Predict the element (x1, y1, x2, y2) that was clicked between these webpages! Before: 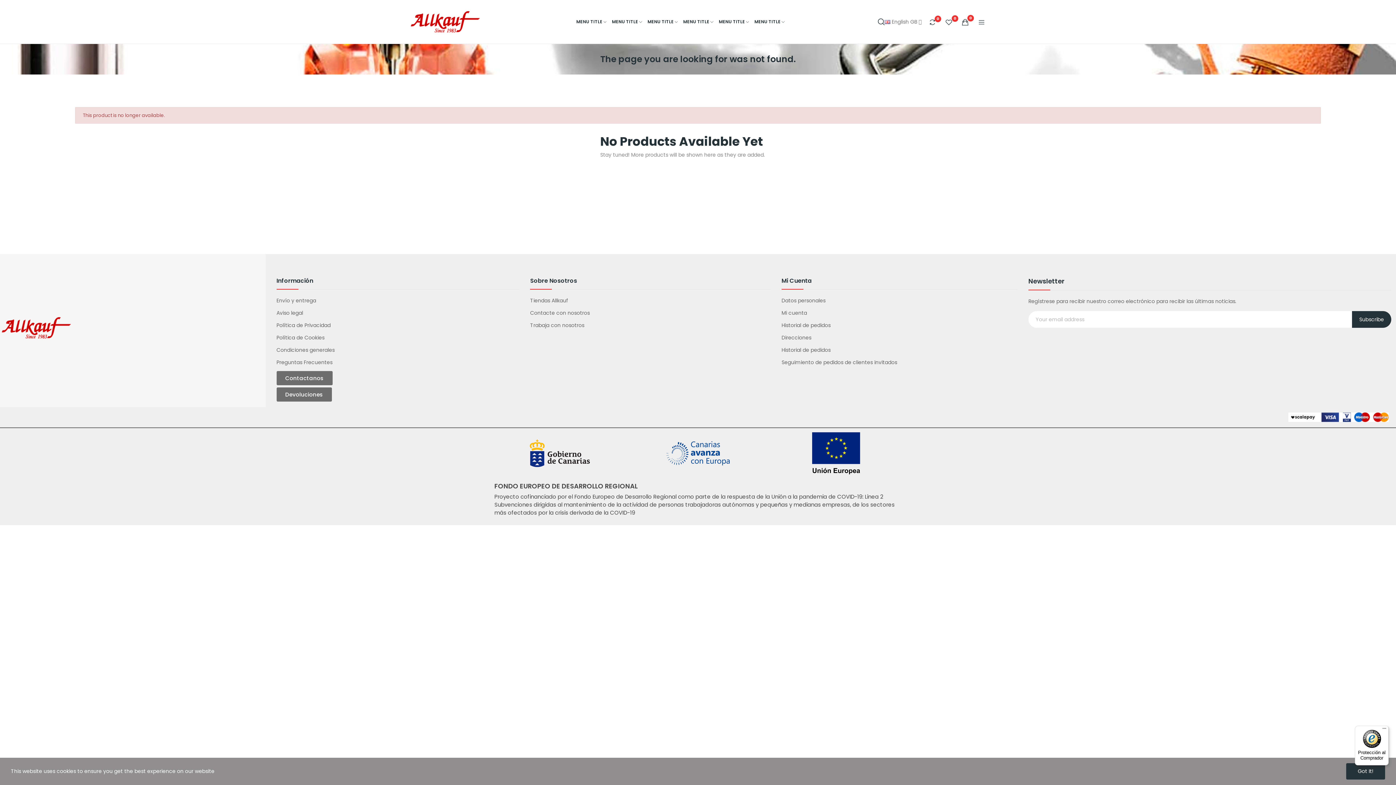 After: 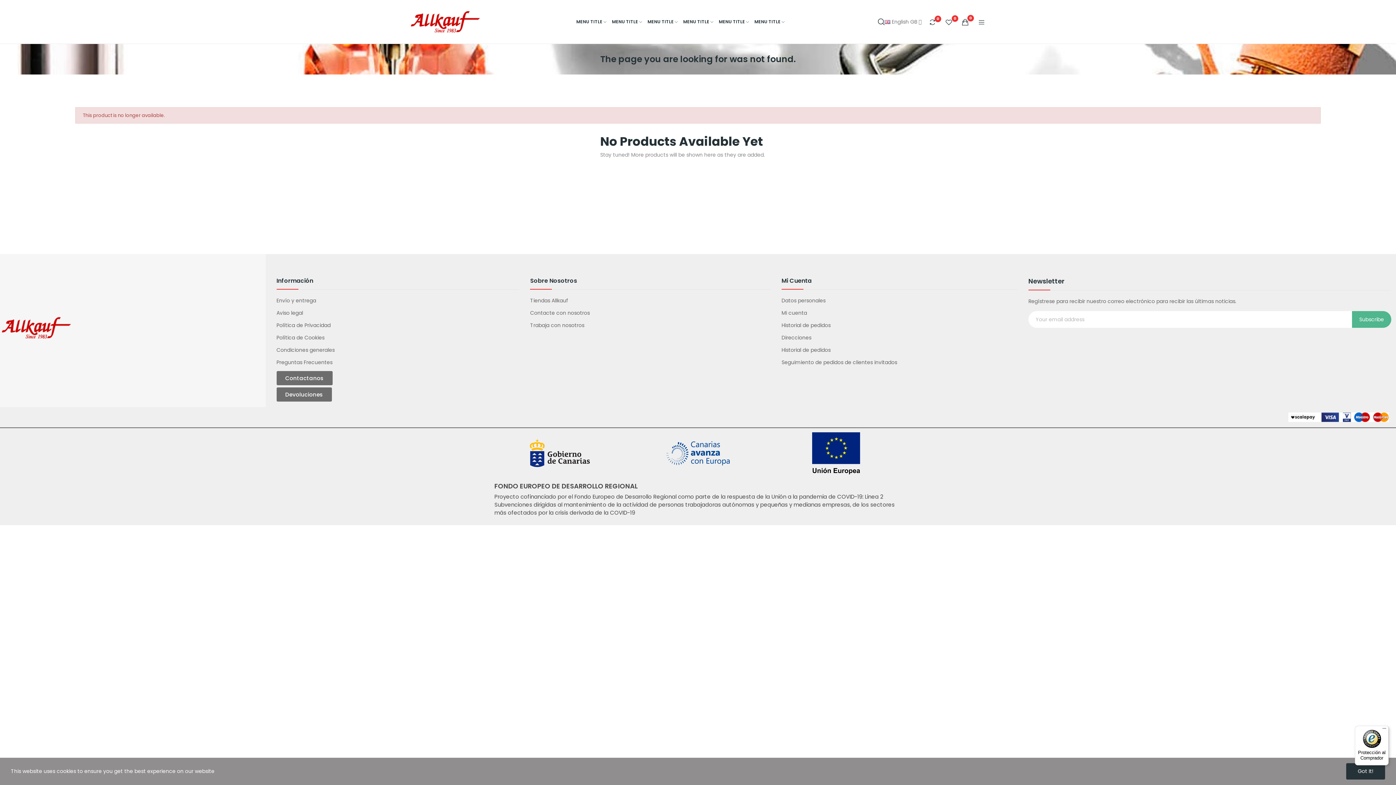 Action: label: Subscribe bbox: (1352, 311, 1391, 328)